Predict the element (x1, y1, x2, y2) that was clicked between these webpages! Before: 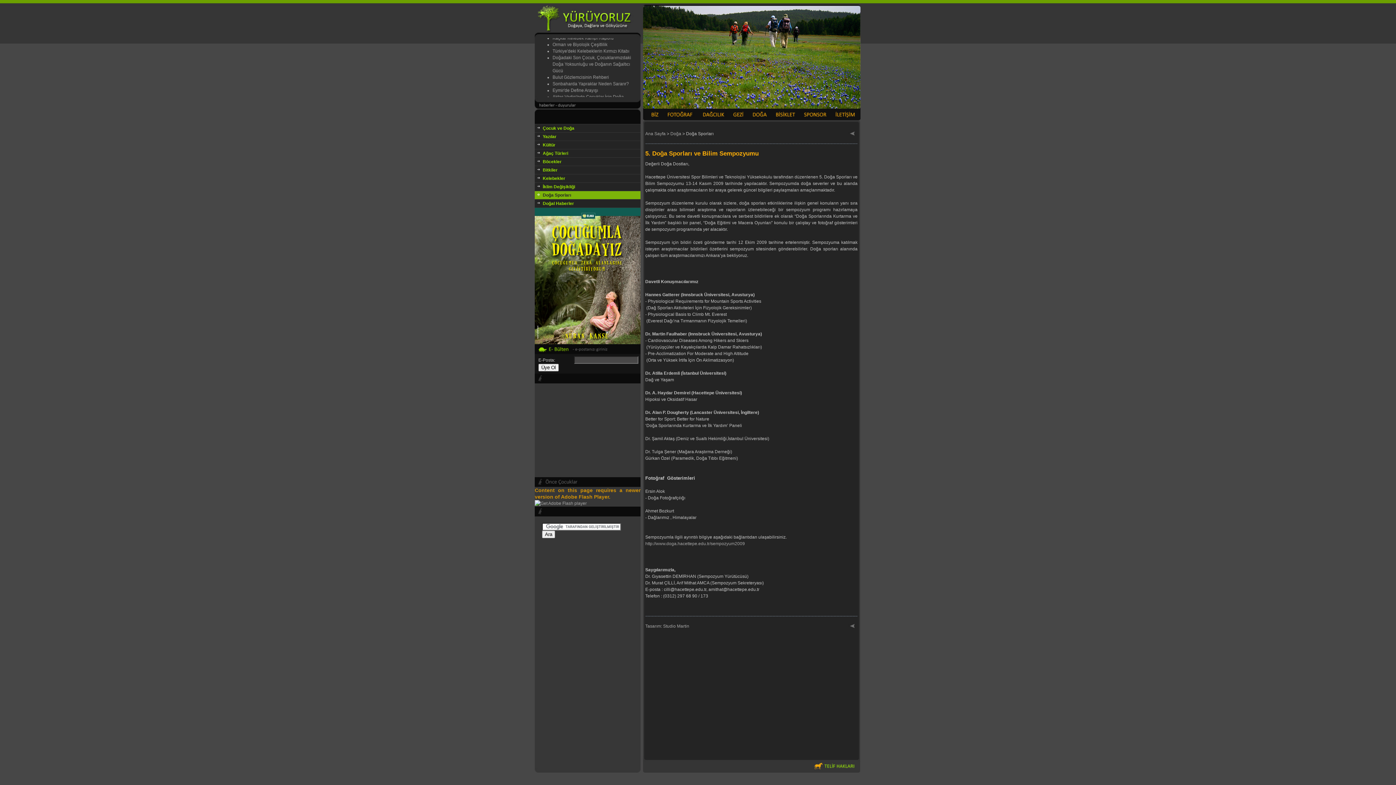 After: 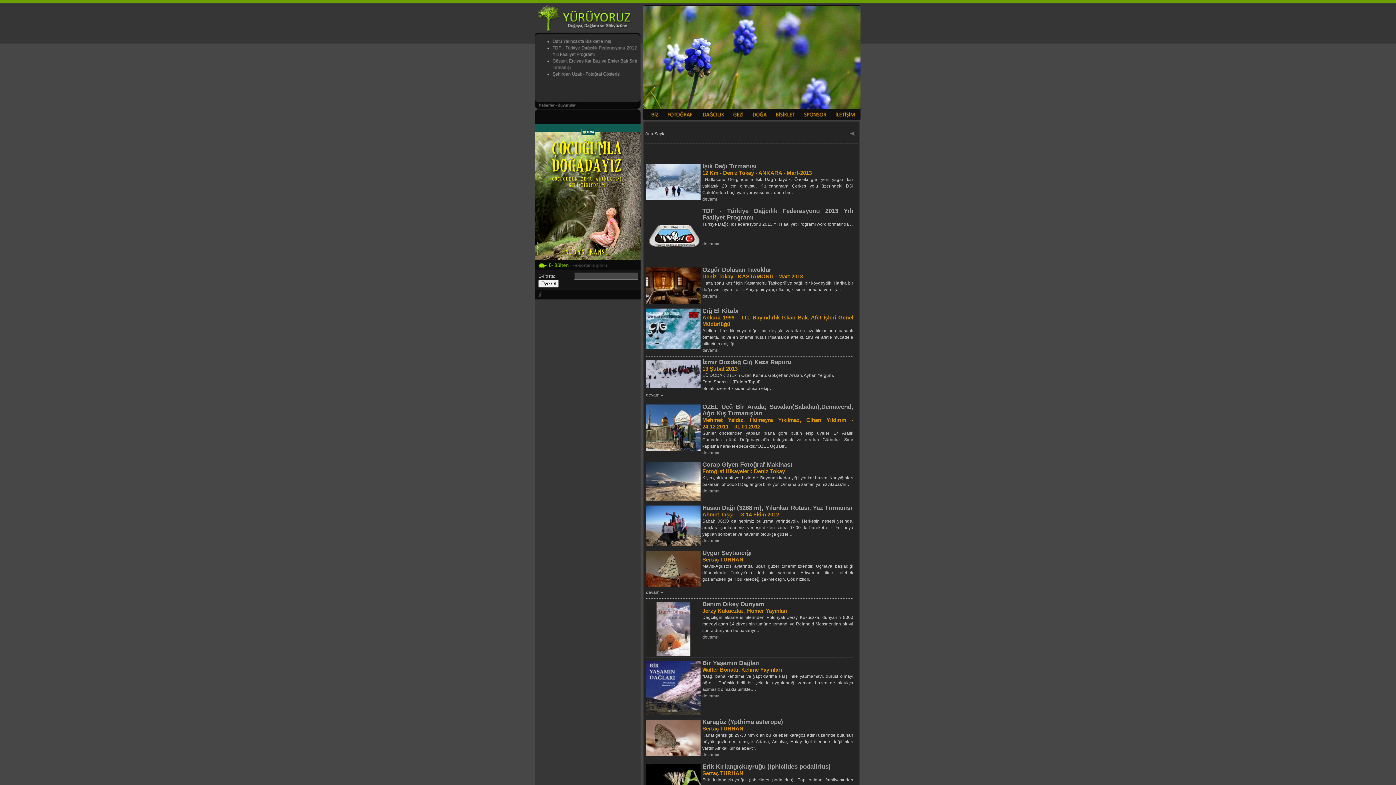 Action: label: Ana Sayfa bbox: (645, 131, 665, 136)